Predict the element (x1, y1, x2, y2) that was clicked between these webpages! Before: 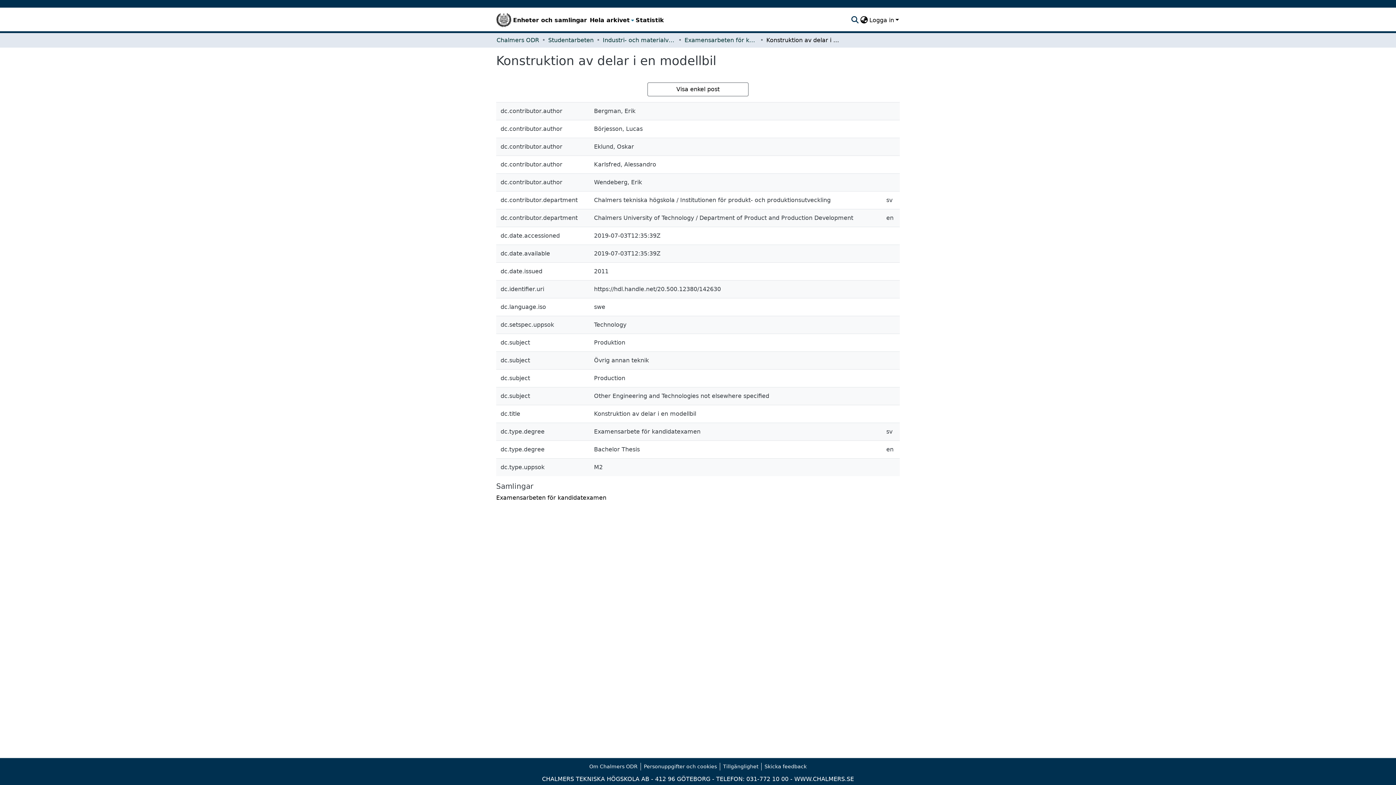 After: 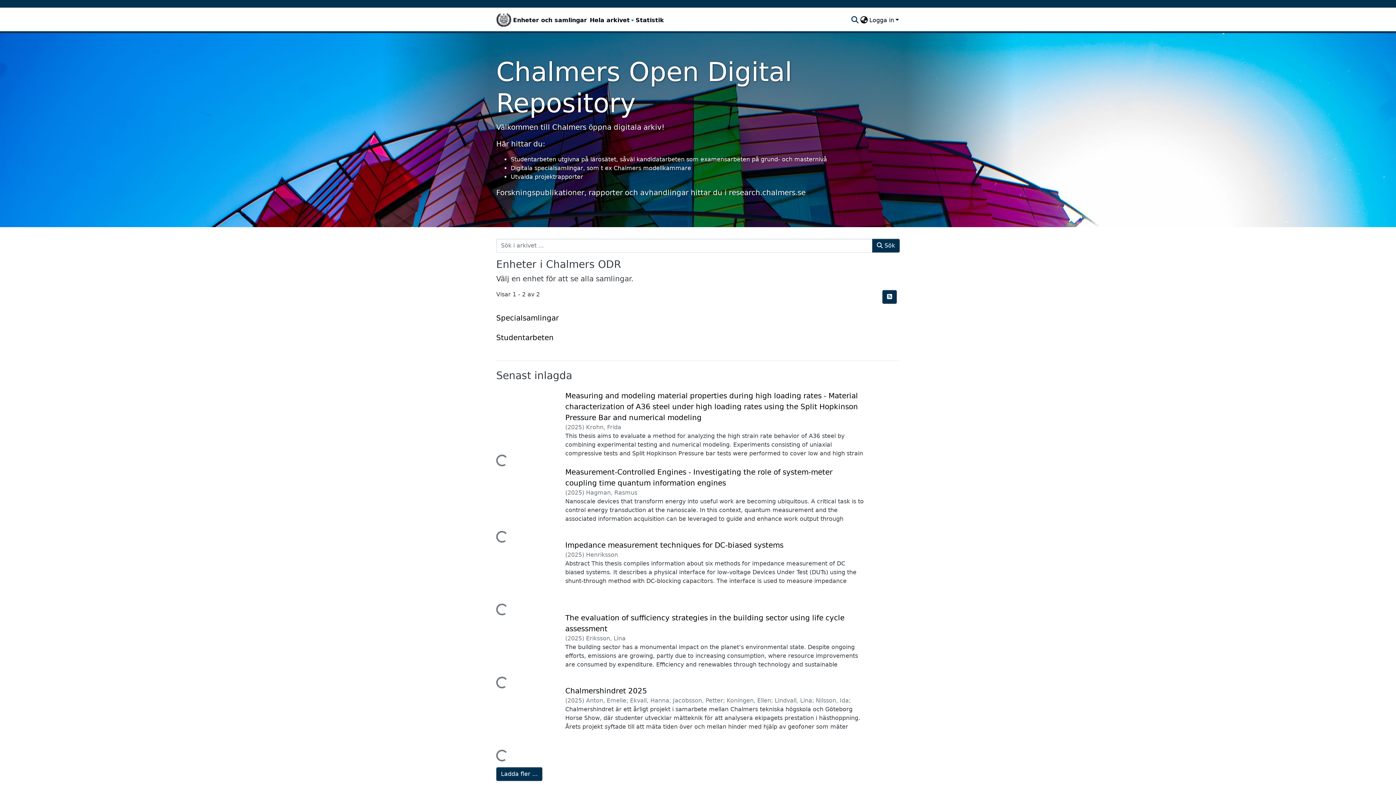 Action: bbox: (496, 13, 511, 27) label: Hem